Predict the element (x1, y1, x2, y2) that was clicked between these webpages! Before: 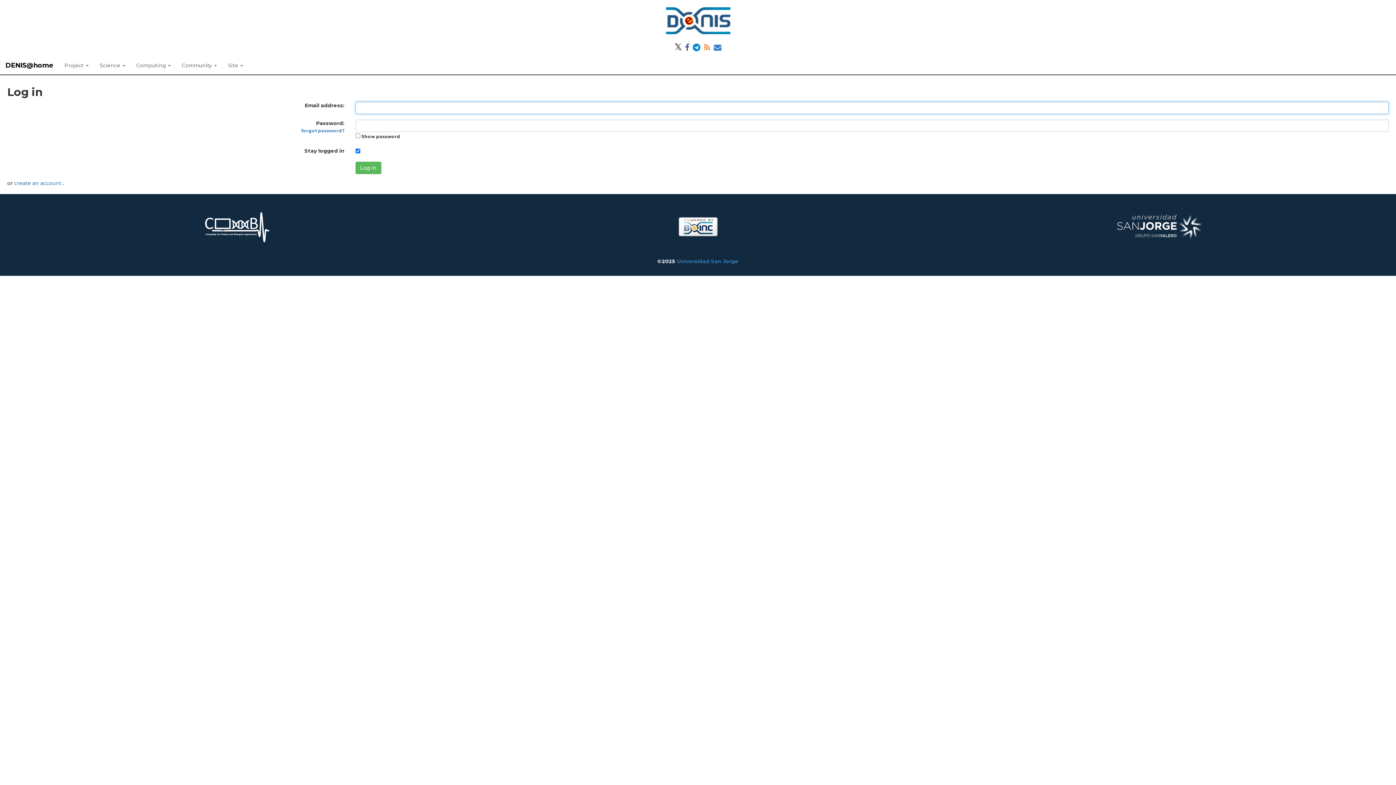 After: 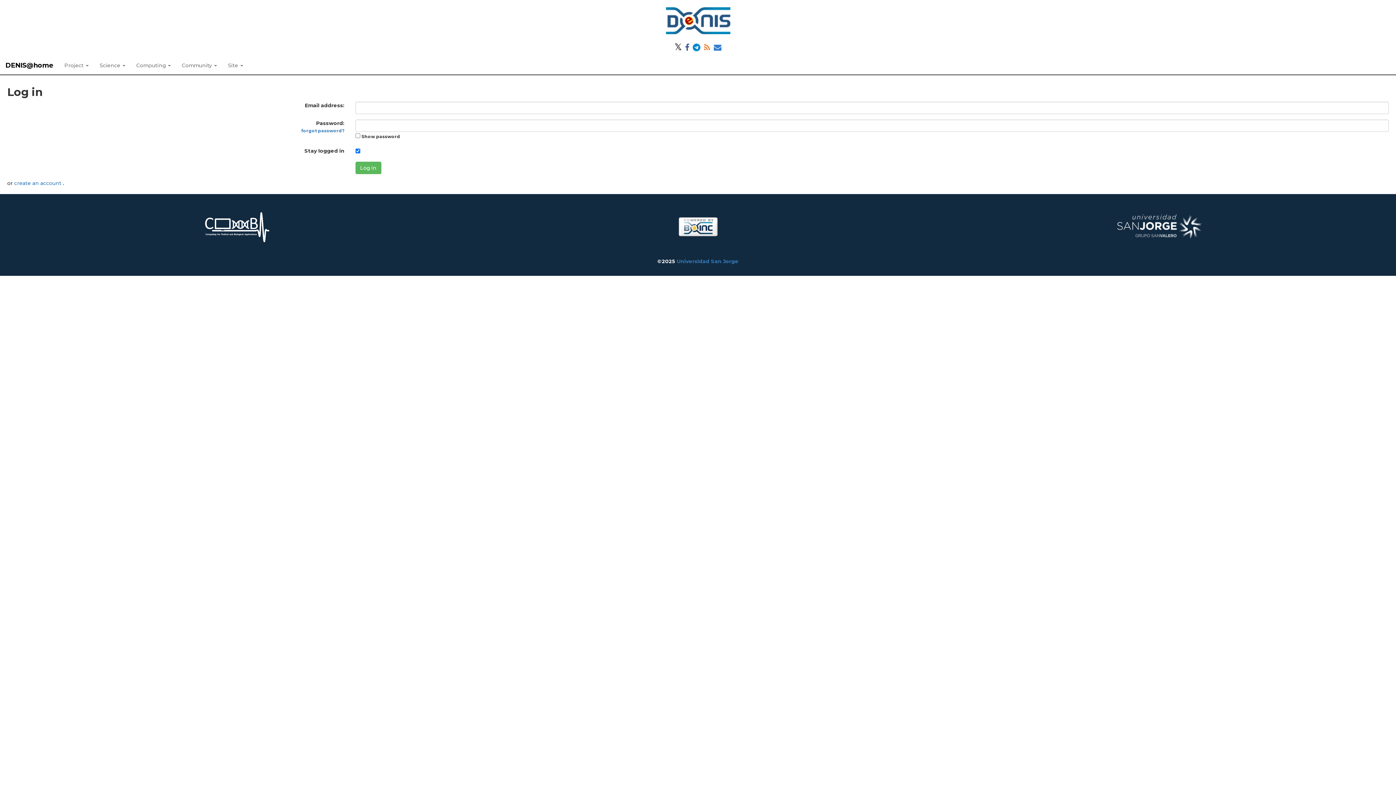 Action: bbox: (703, 45, 711, 51)